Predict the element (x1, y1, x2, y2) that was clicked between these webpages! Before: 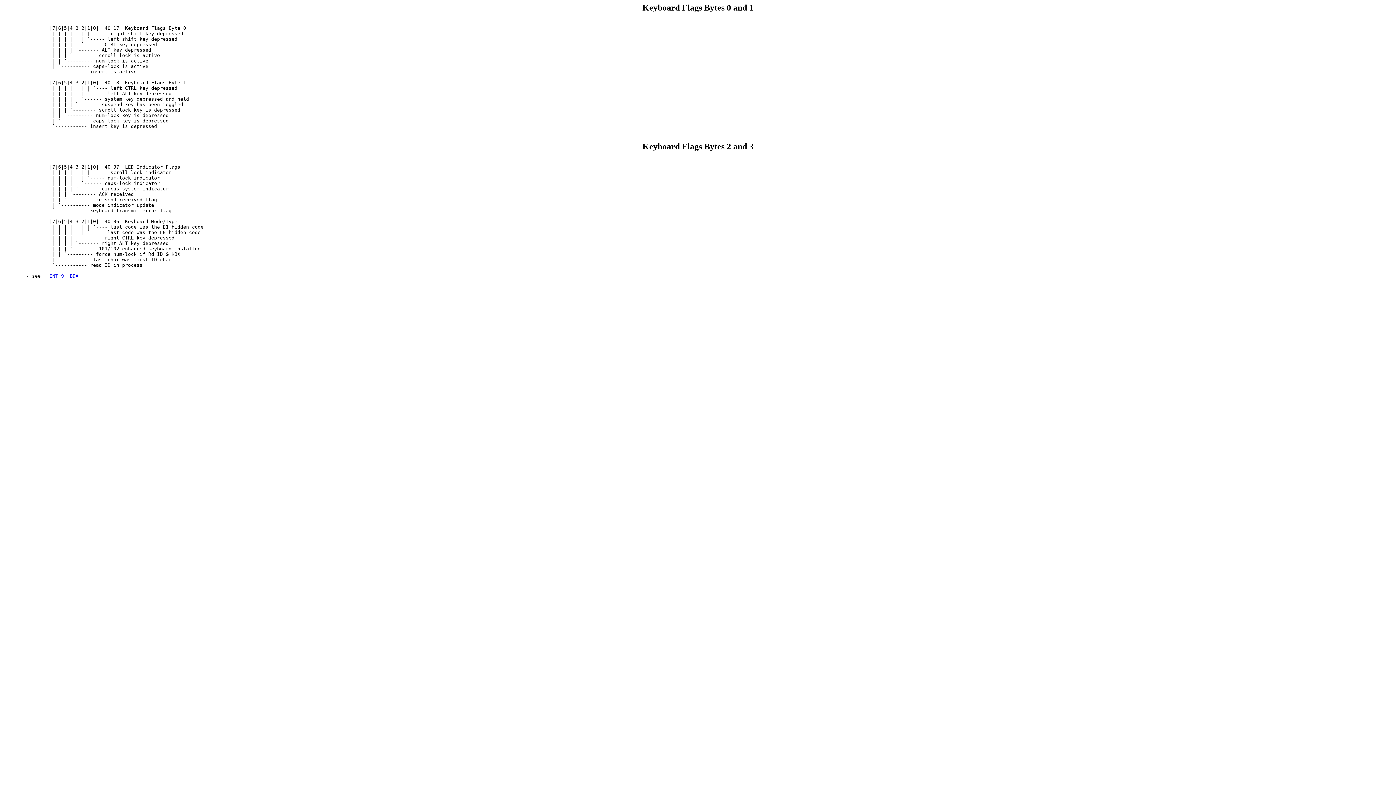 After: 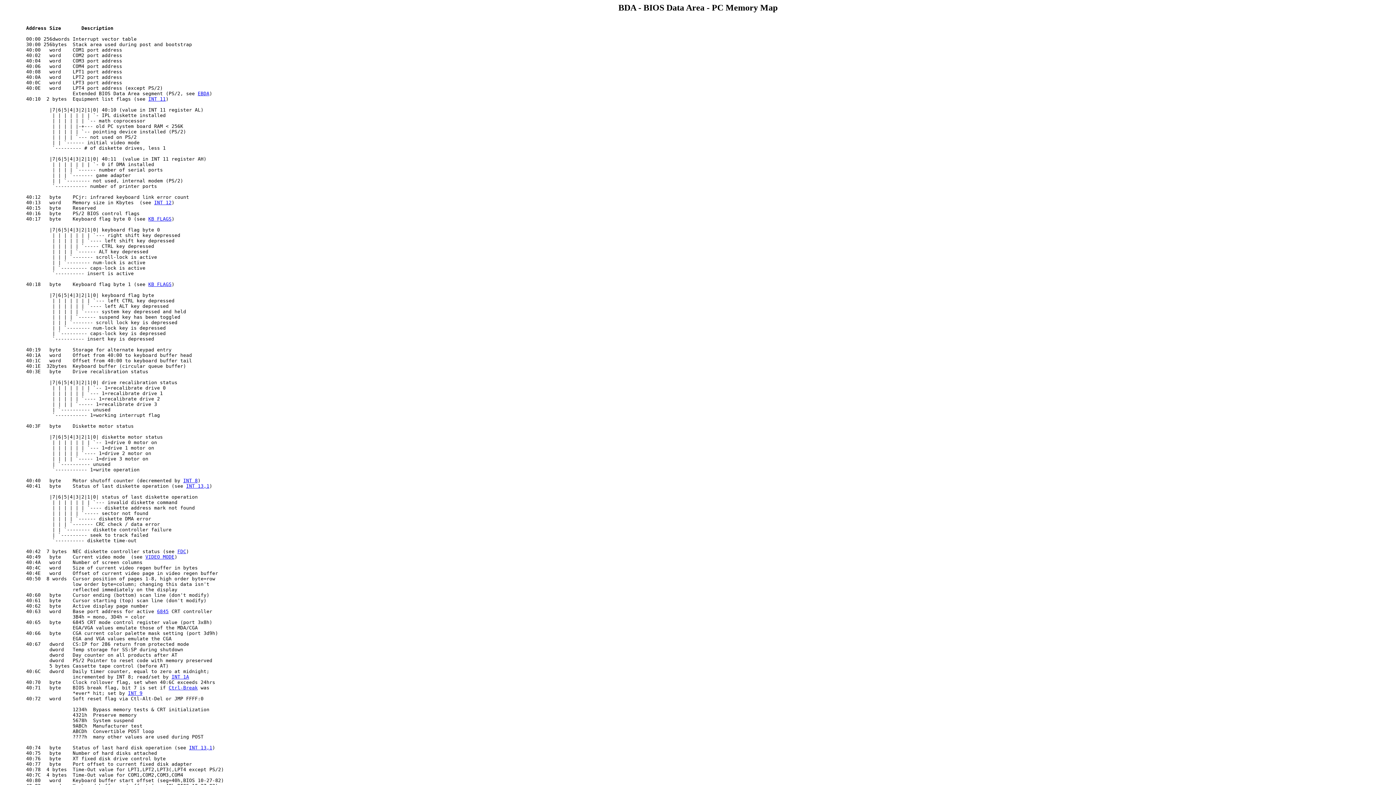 Action: bbox: (69, 273, 78, 278) label: BDA